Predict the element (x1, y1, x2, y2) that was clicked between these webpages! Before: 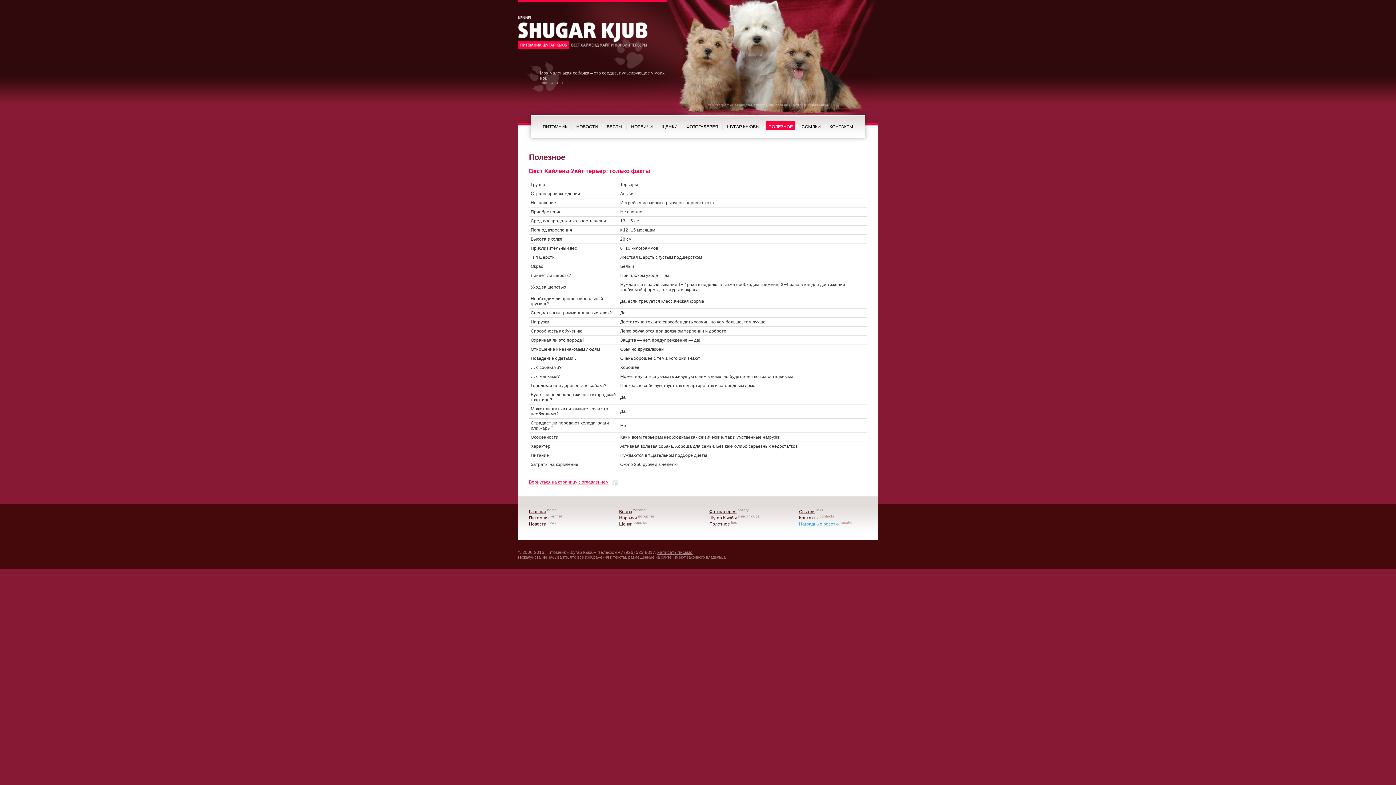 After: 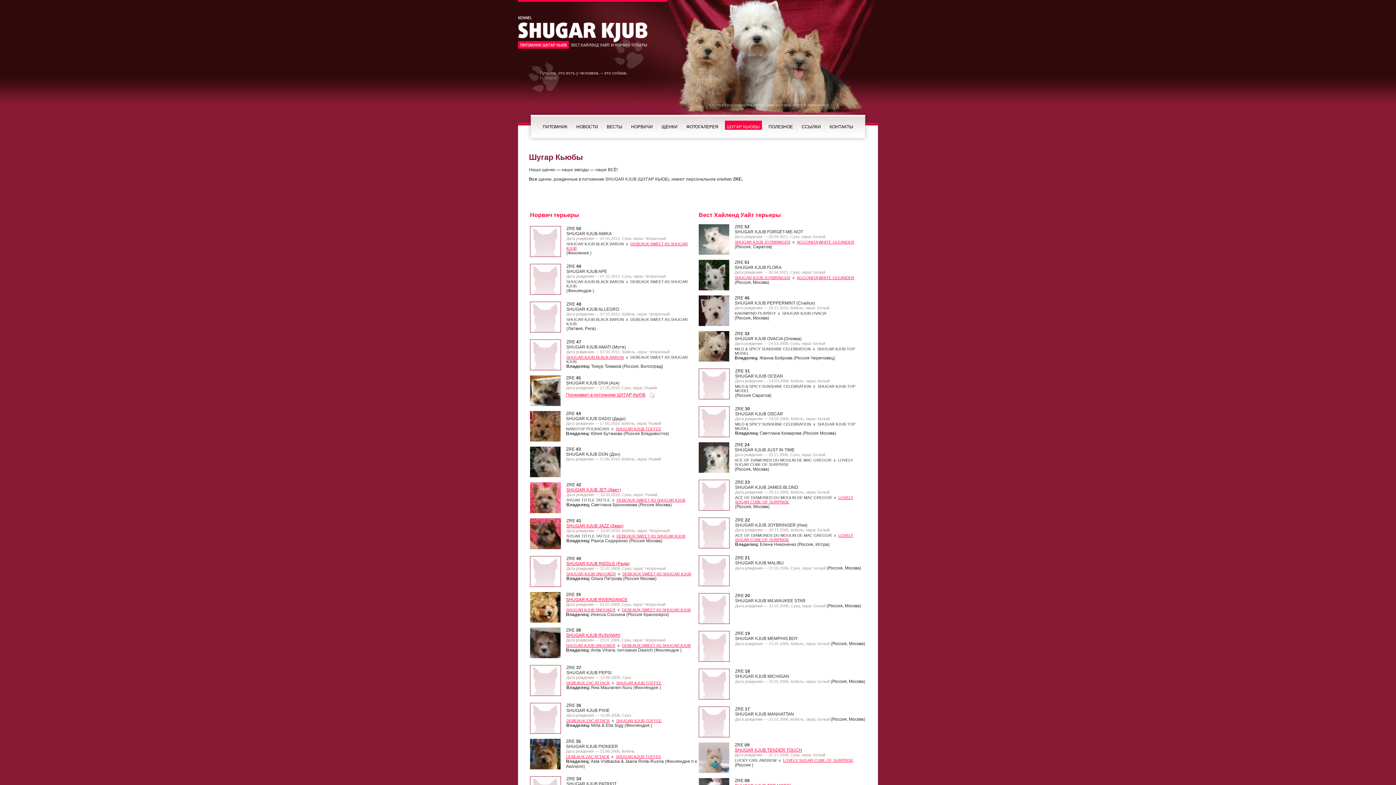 Action: label: Шугар Кьюбы bbox: (709, 515, 737, 520)